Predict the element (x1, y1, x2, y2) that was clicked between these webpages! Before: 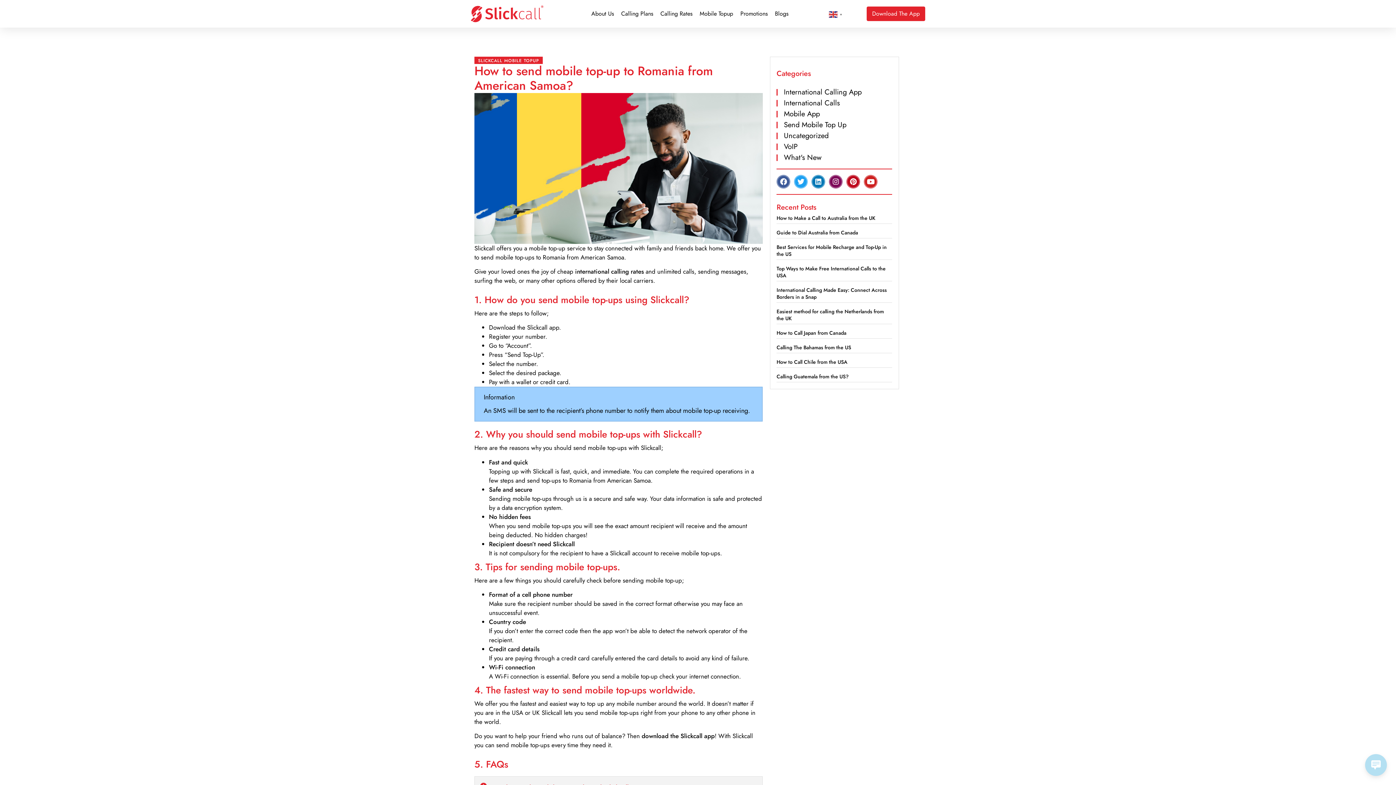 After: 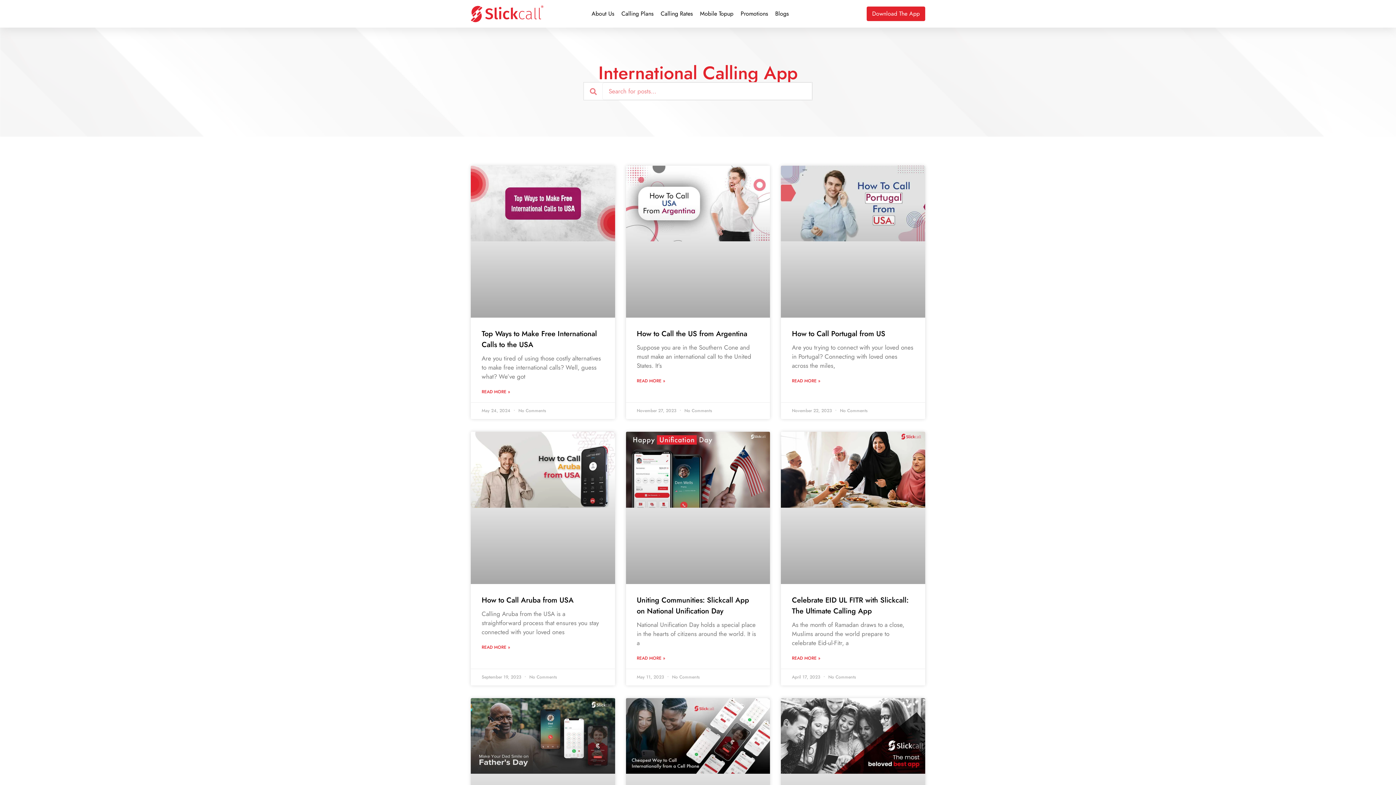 Action: label: International Calling App bbox: (784, 86, 861, 97)